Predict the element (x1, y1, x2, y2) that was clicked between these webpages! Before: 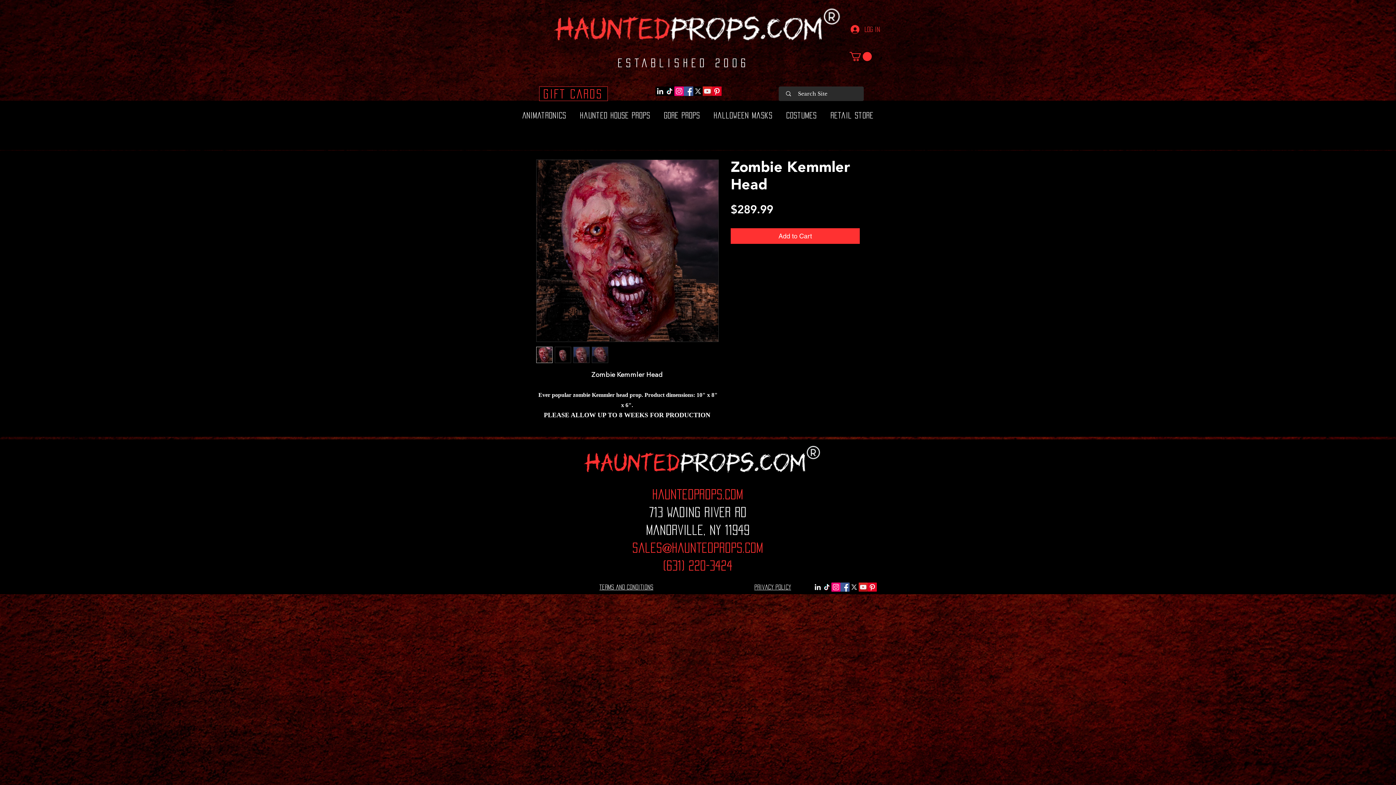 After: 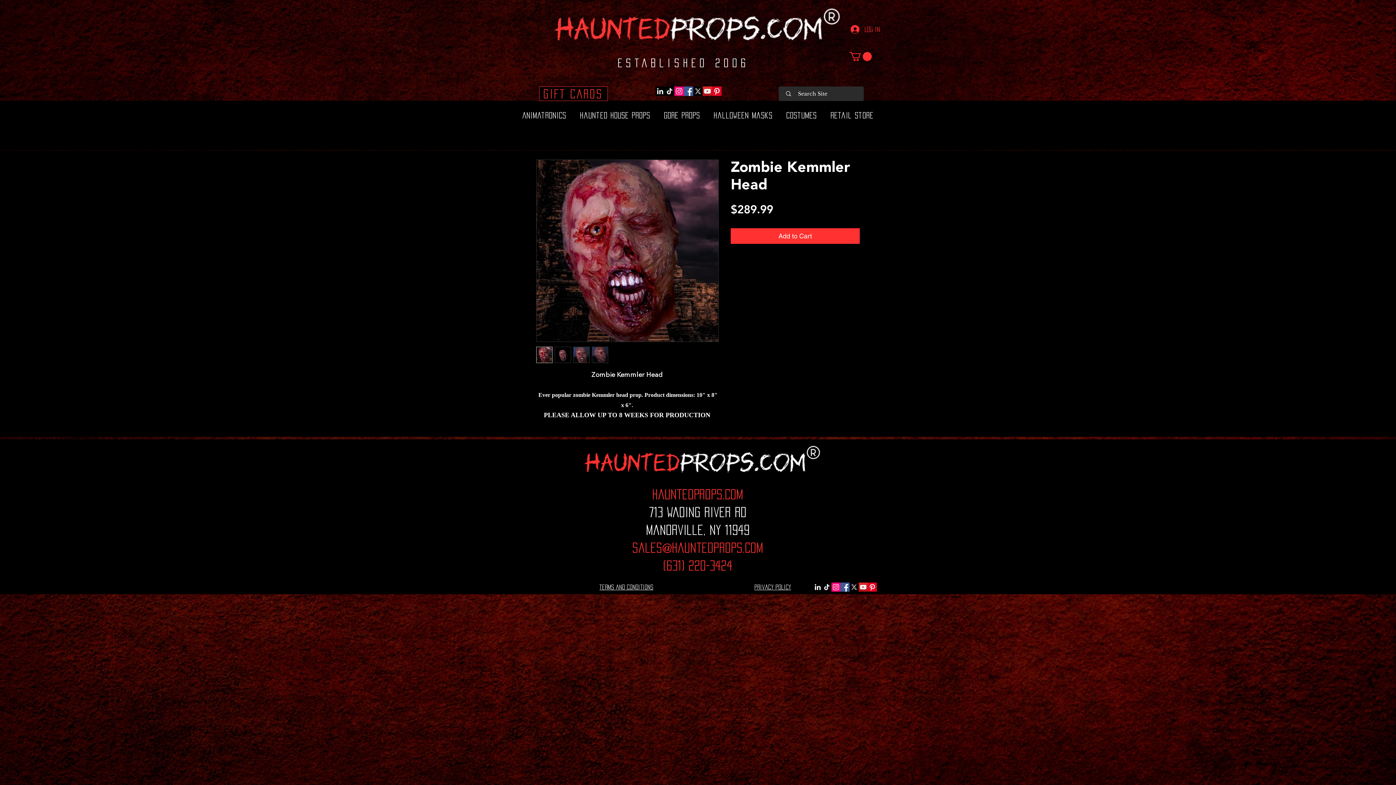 Action: bbox: (519, 108, 569, 122) label: Animatronics